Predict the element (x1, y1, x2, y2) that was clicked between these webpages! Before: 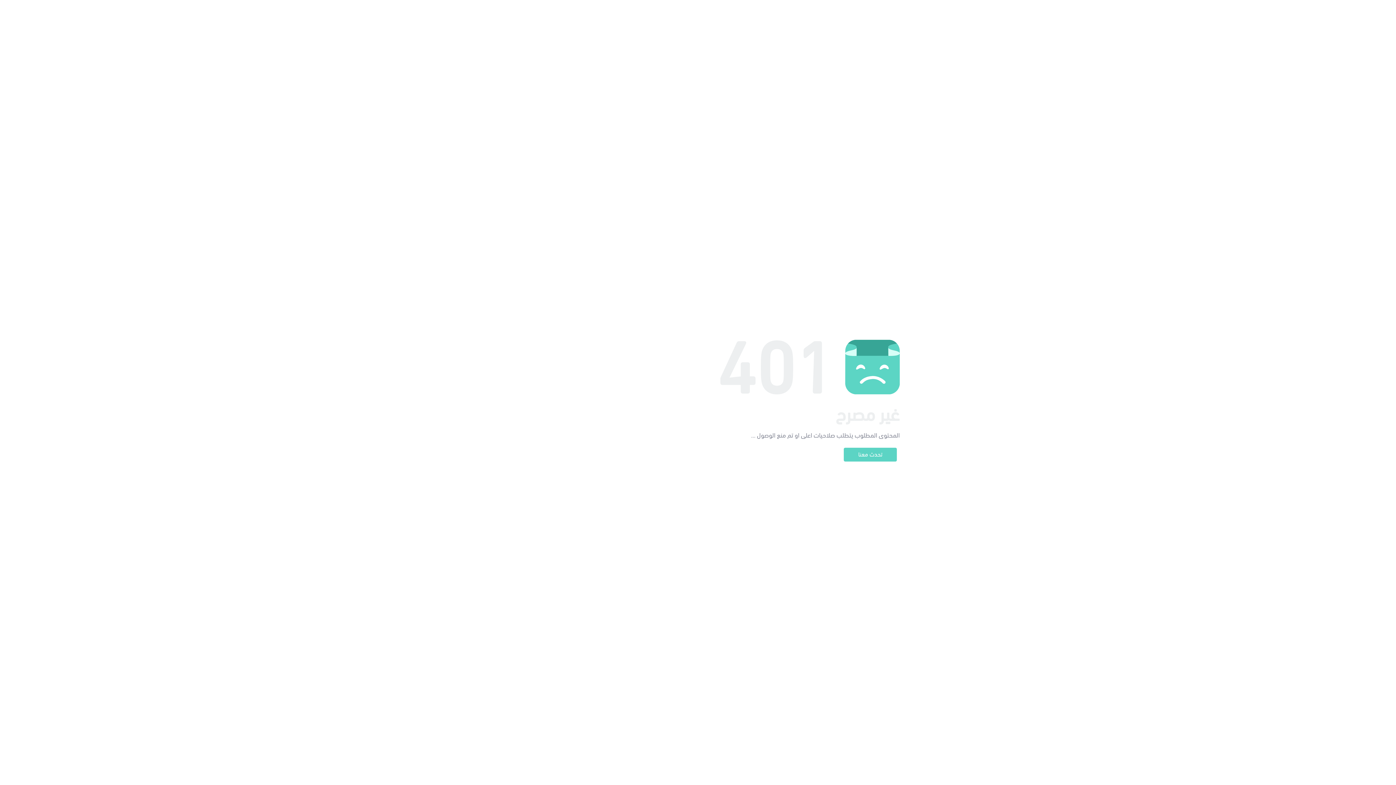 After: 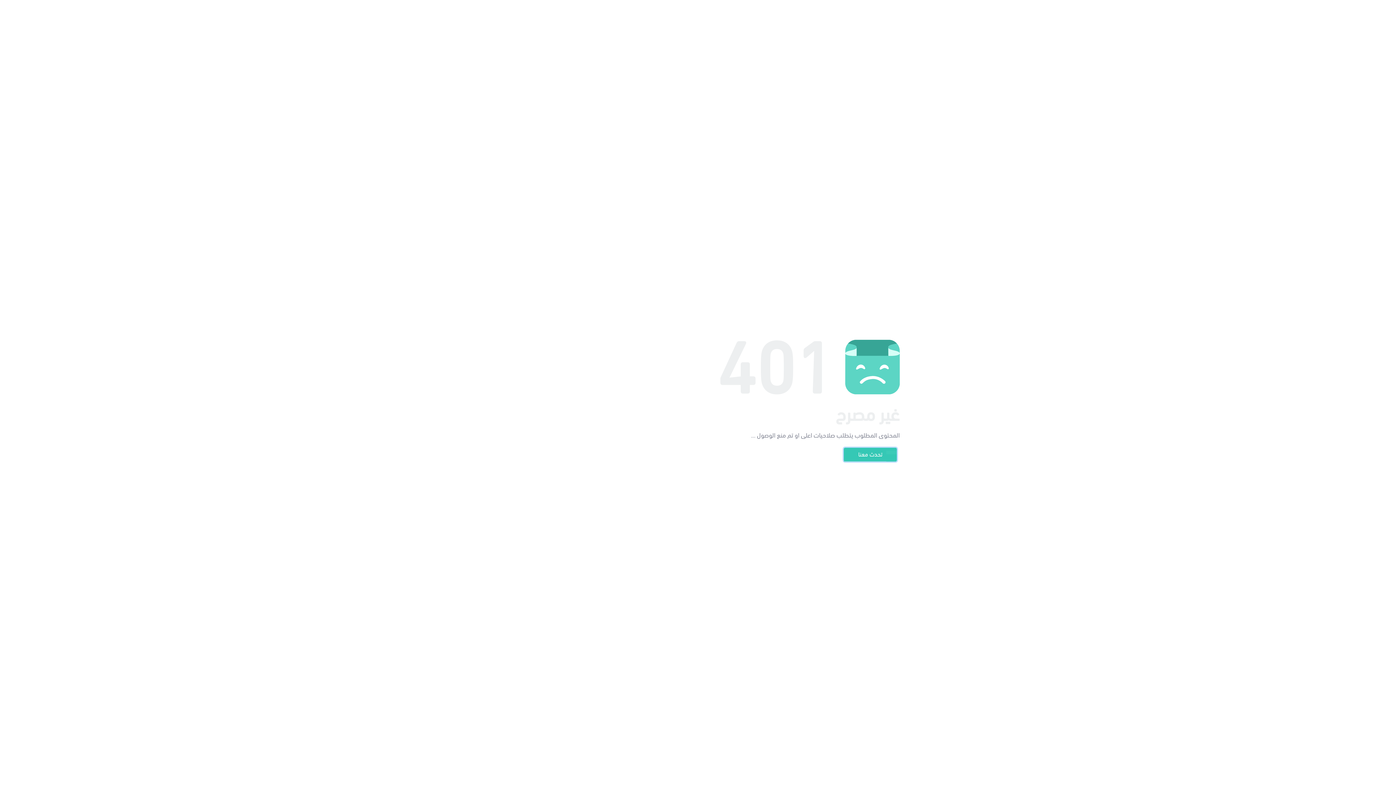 Action: label: تحدث معنا bbox: (844, 448, 897, 461)